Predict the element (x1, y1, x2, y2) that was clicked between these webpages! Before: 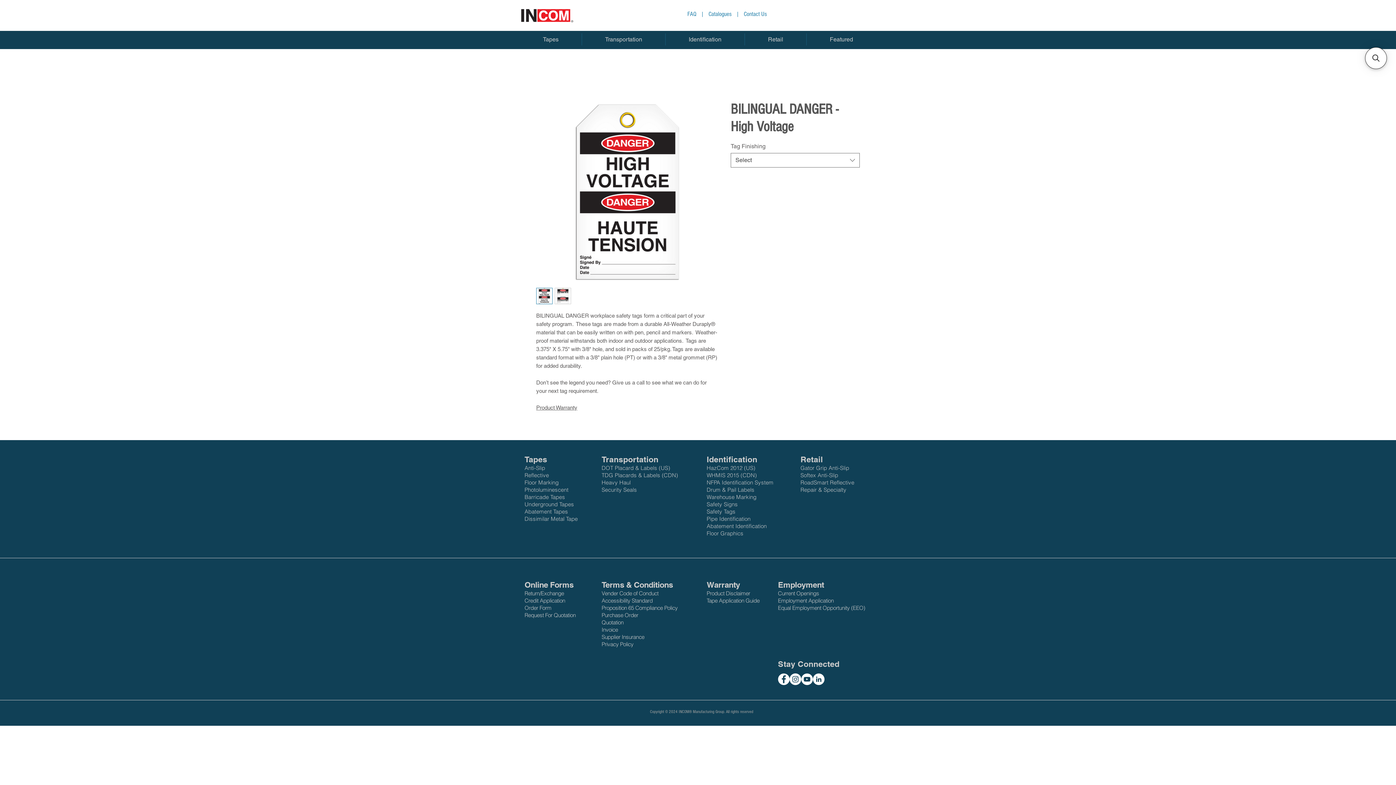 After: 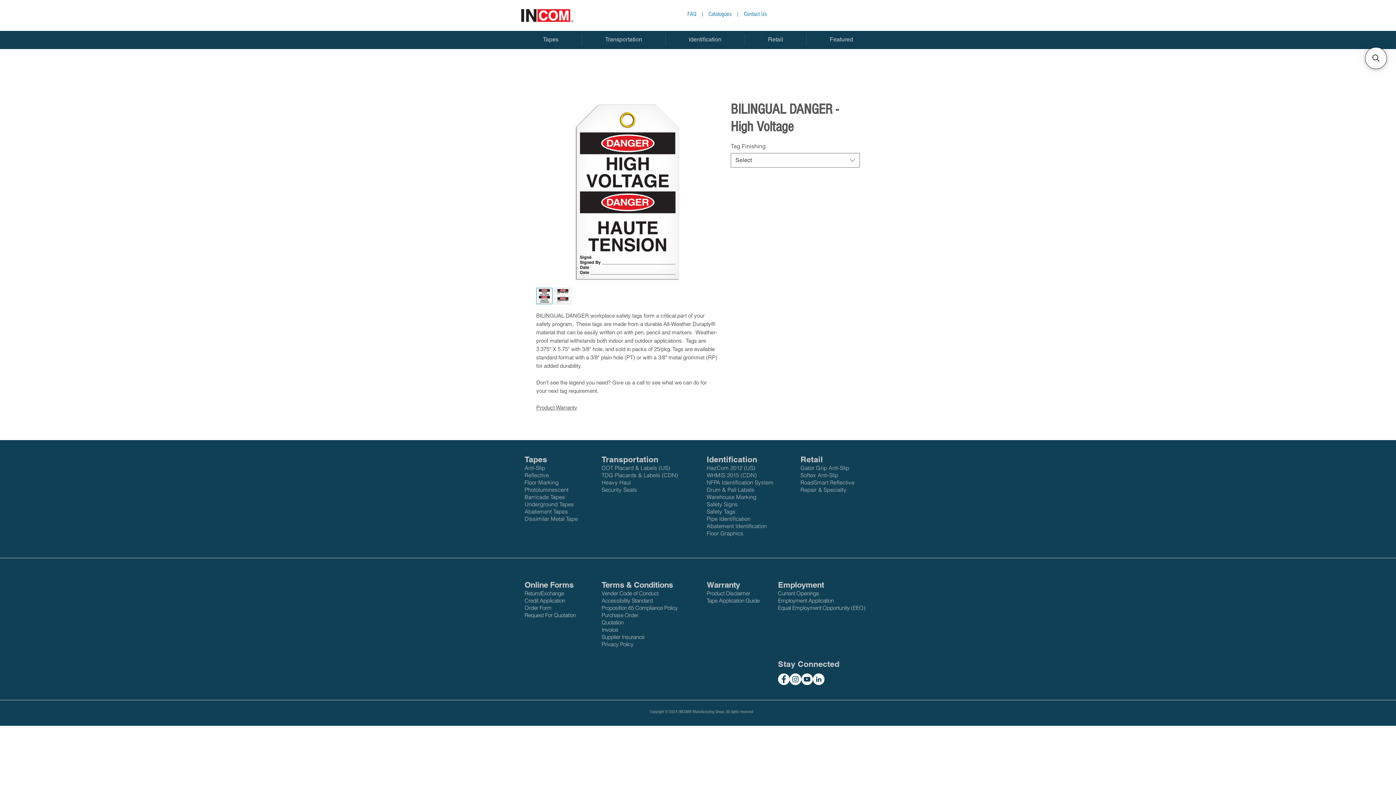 Action: bbox: (554, 288, 571, 304)